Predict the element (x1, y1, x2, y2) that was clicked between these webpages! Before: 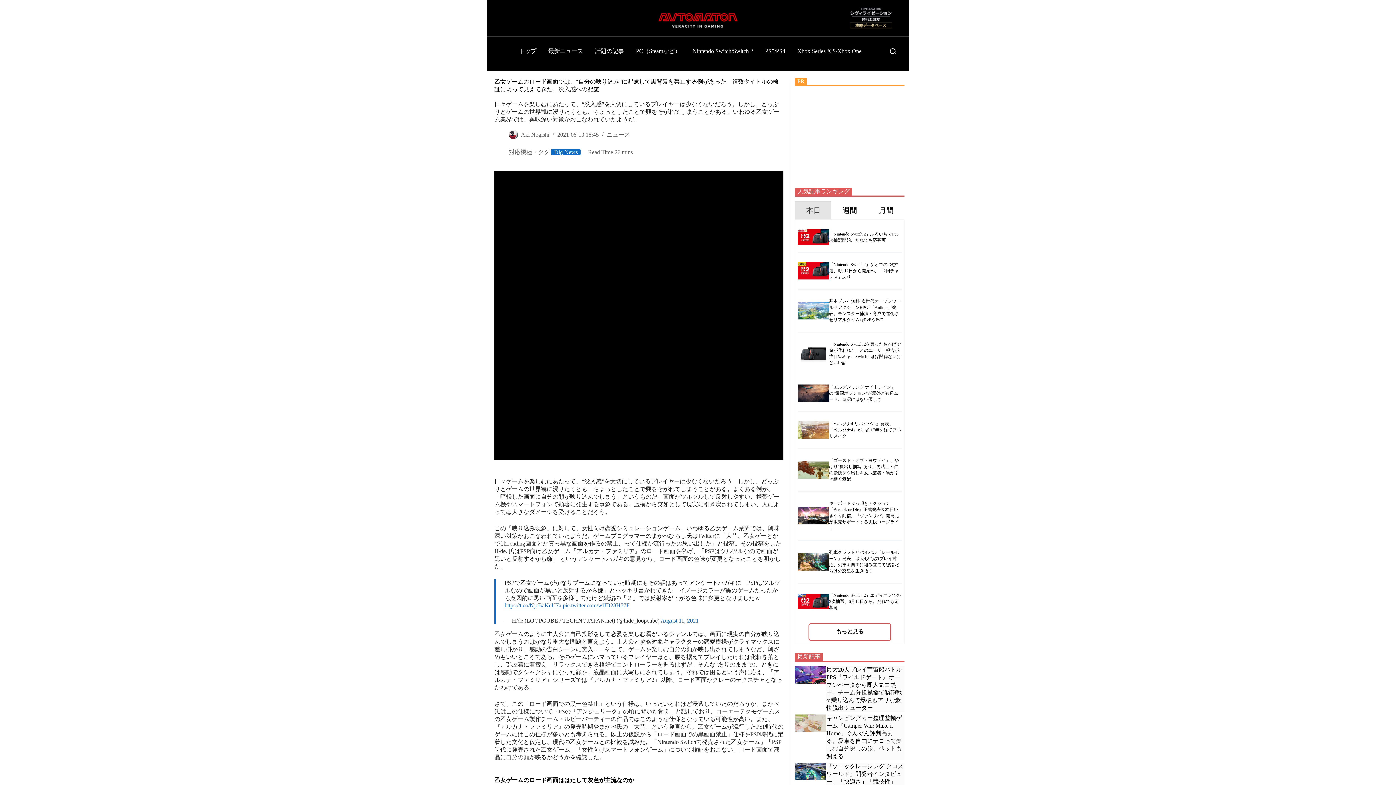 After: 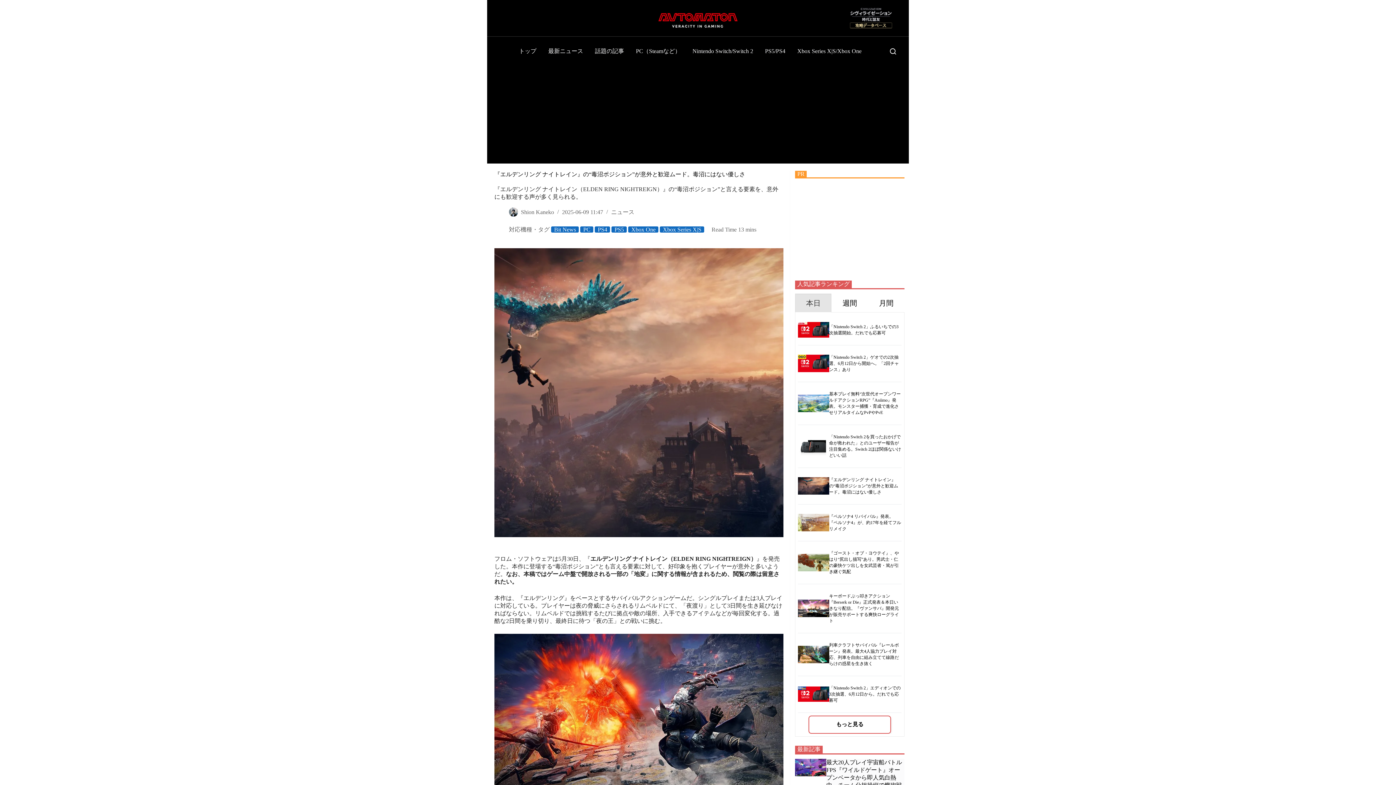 Action: bbox: (798, 477, 829, 494)